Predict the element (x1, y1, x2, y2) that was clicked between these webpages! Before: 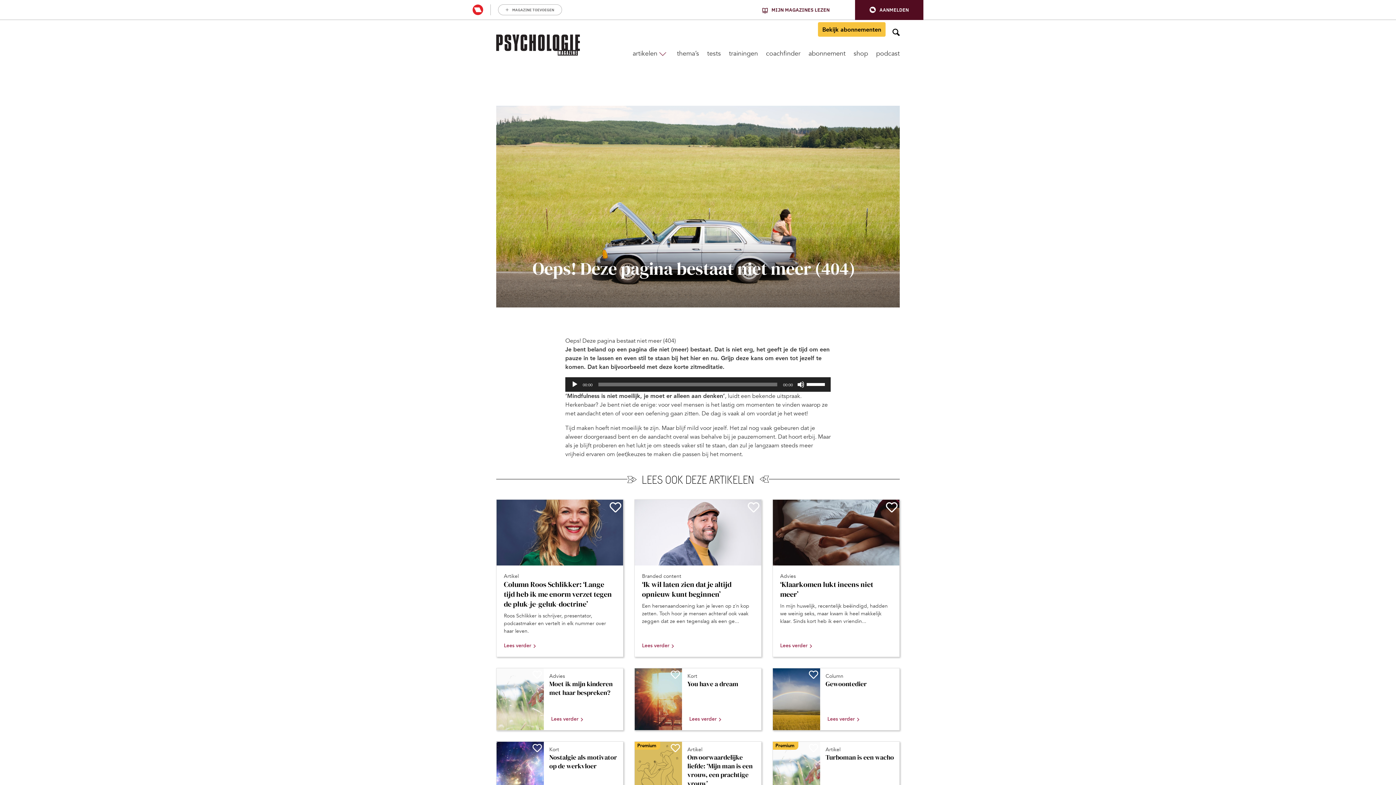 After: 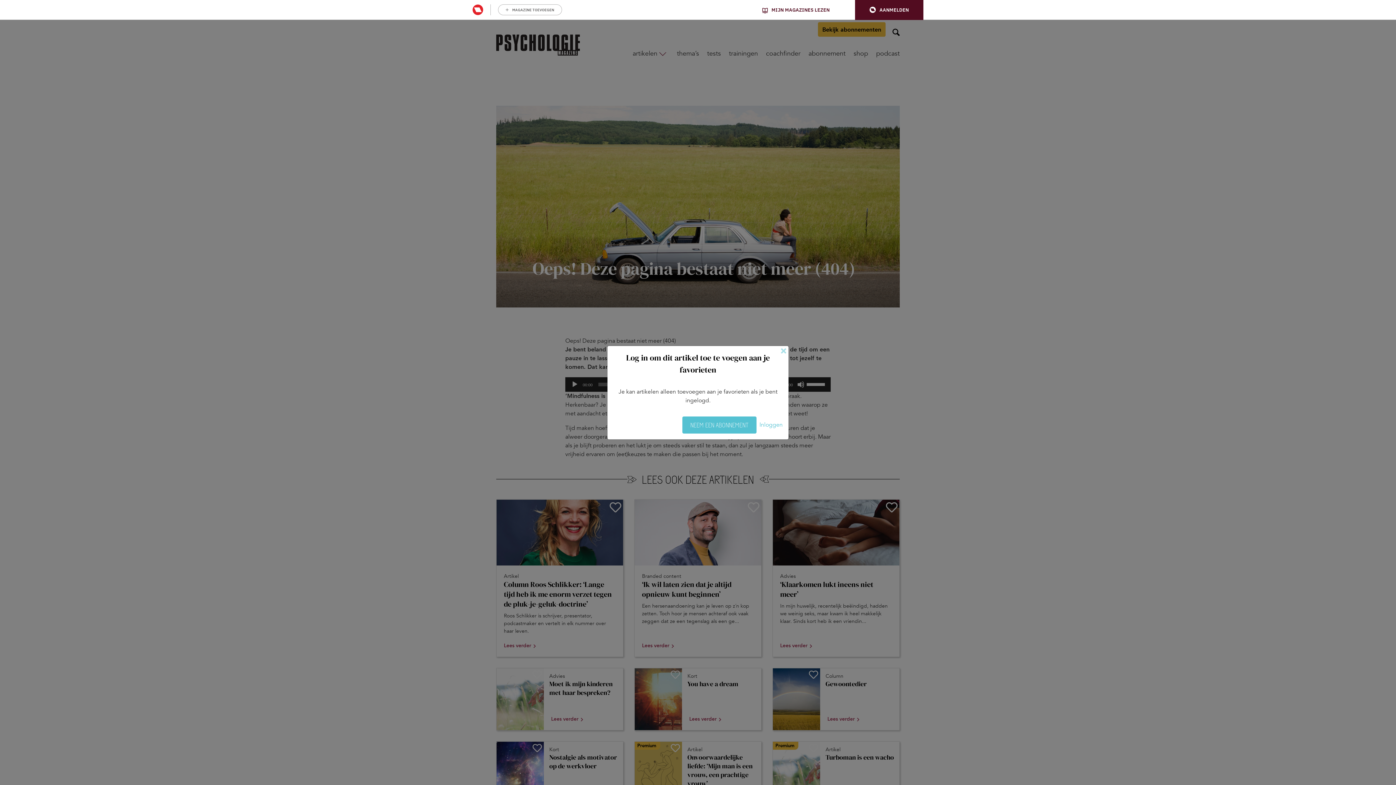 Action: bbox: (809, 674, 818, 680)